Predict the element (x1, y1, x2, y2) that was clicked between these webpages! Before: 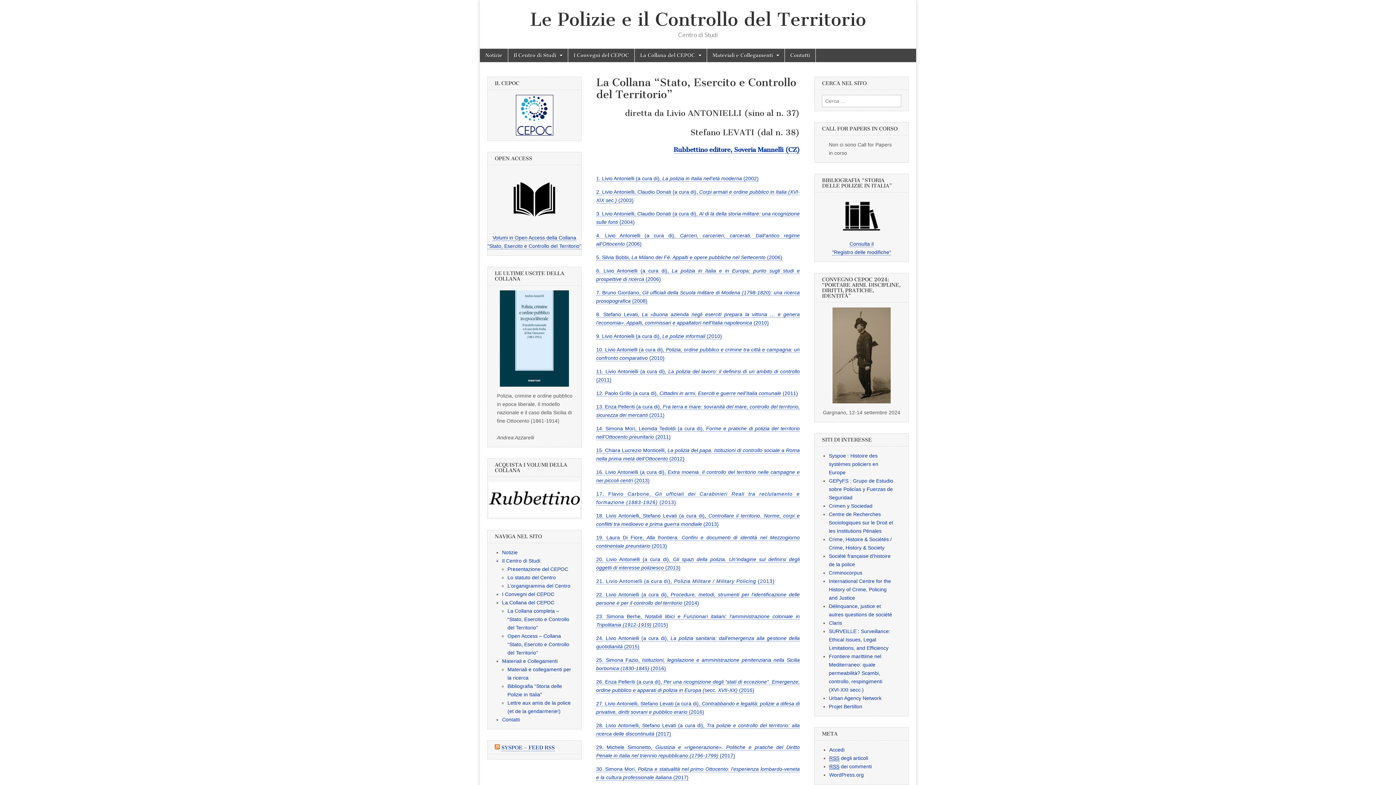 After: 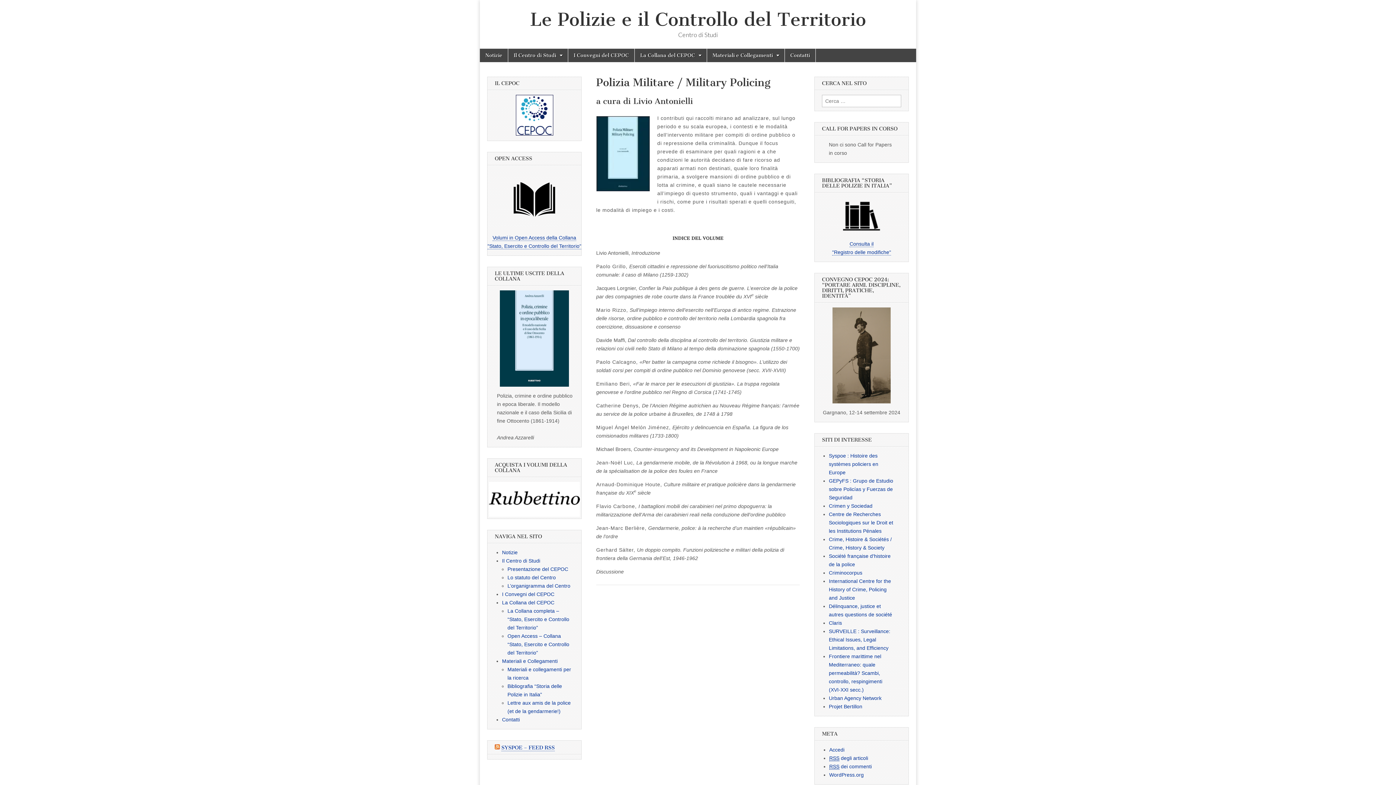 Action: bbox: (596, 578, 774, 584) label: 21. Livio Antonielli (a cura di), Polizia Militare / Military Policing (2013)